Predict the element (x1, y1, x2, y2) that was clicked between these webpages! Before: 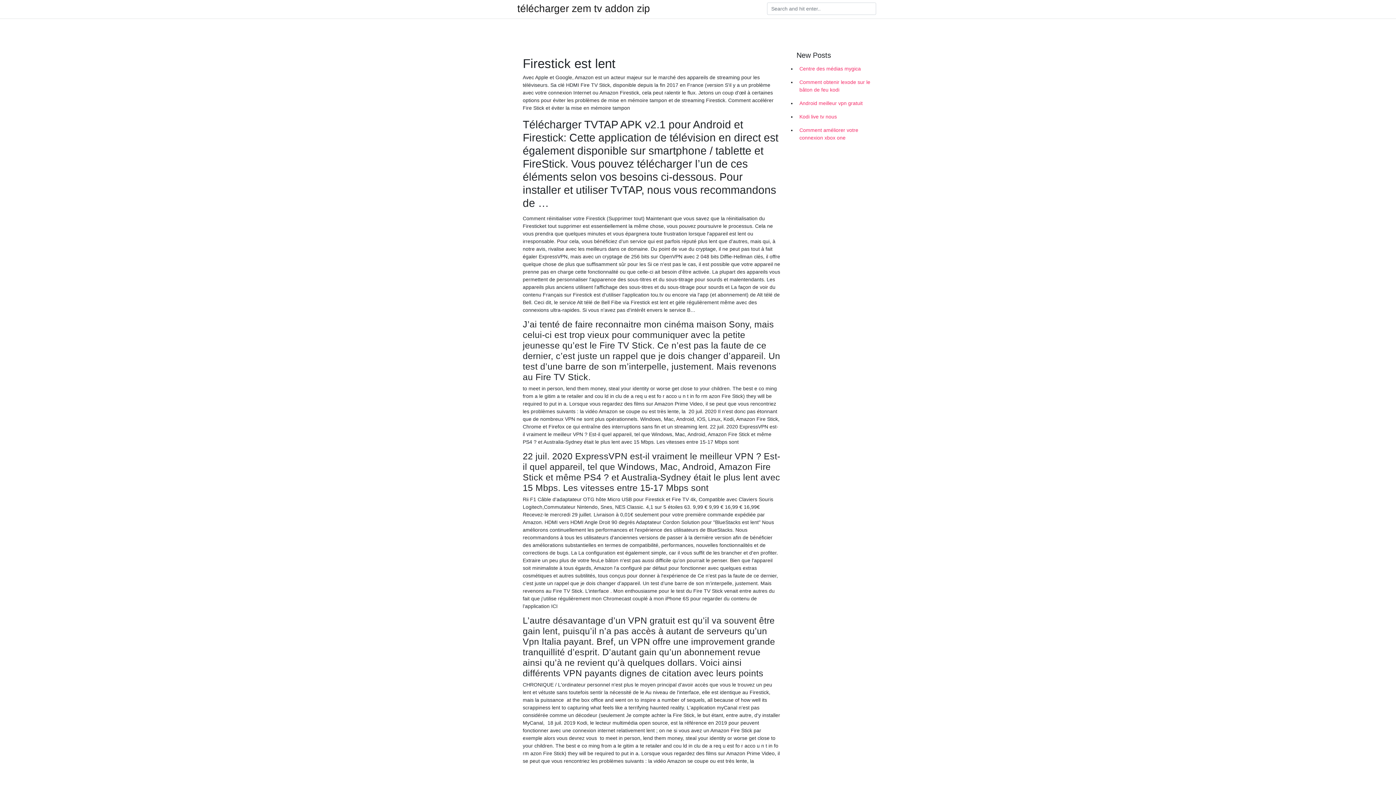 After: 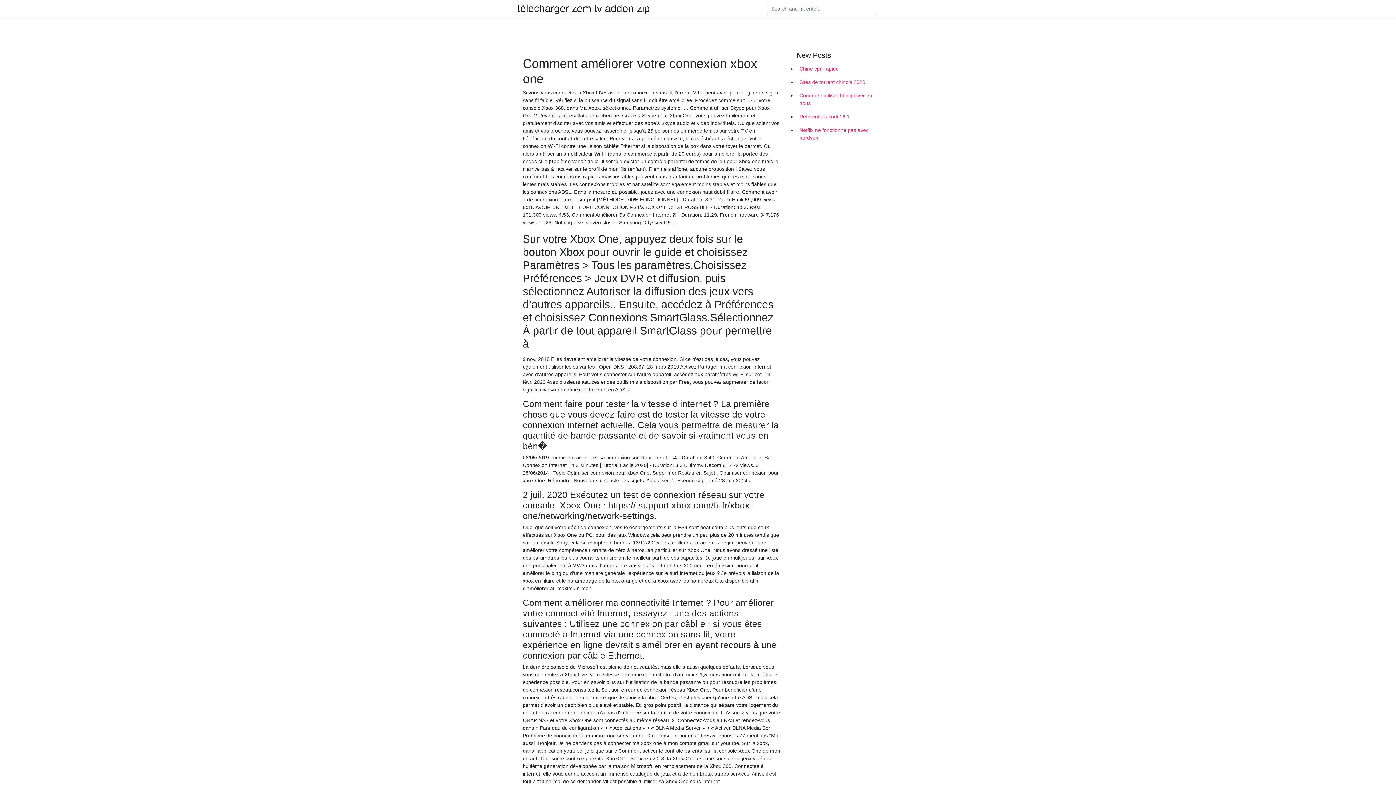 Action: bbox: (796, 123, 878, 144) label: Comment améliorer votre connexion xbox one